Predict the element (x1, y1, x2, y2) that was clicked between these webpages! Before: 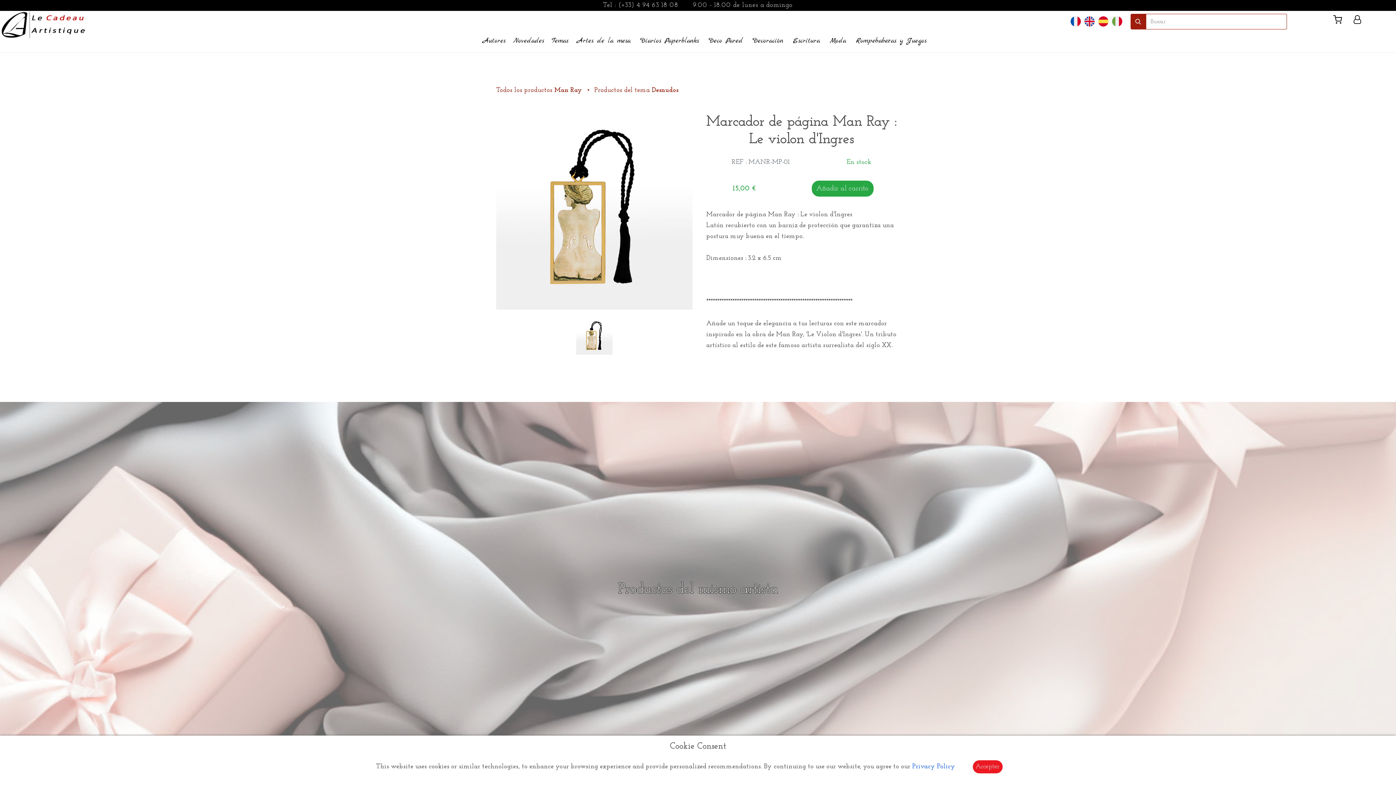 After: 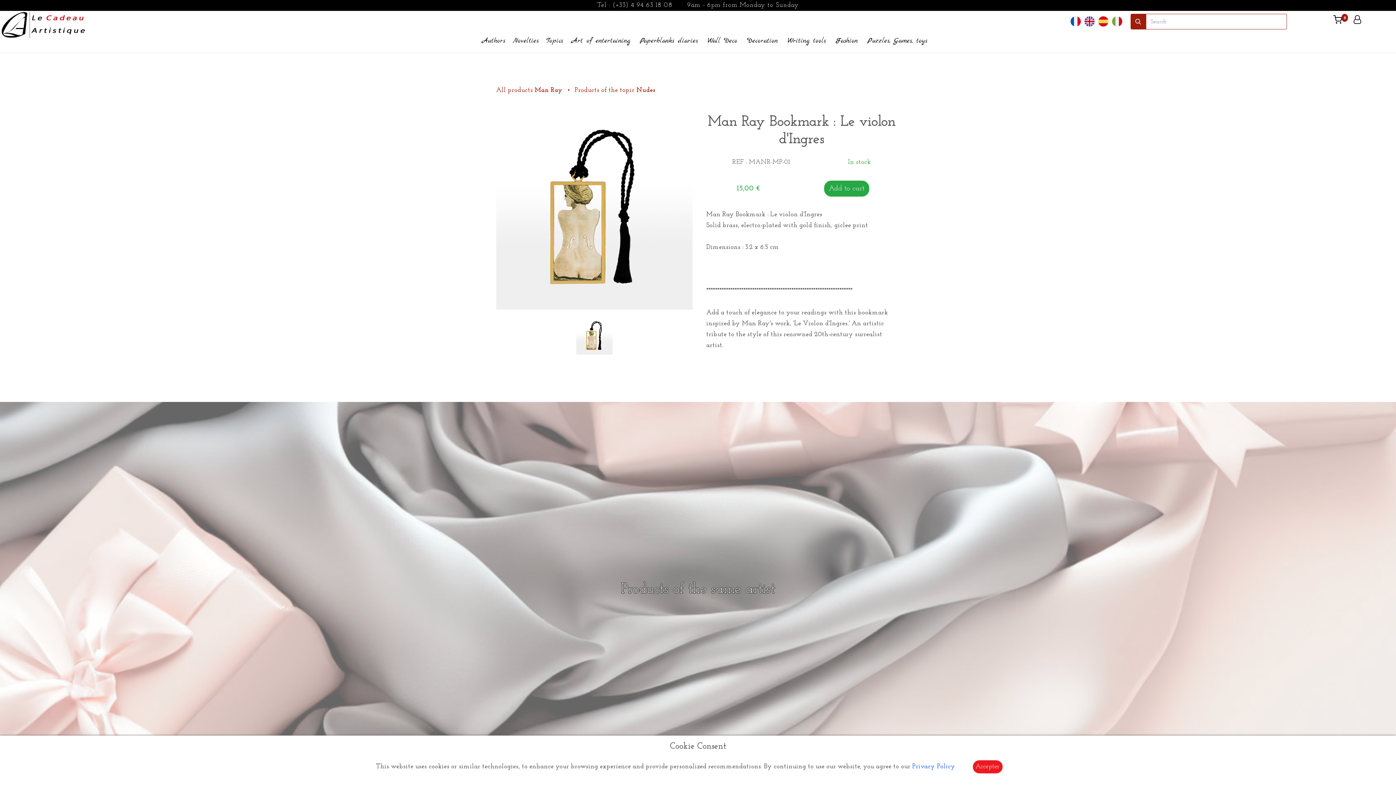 Action: bbox: (1084, 15, 1094, 26)